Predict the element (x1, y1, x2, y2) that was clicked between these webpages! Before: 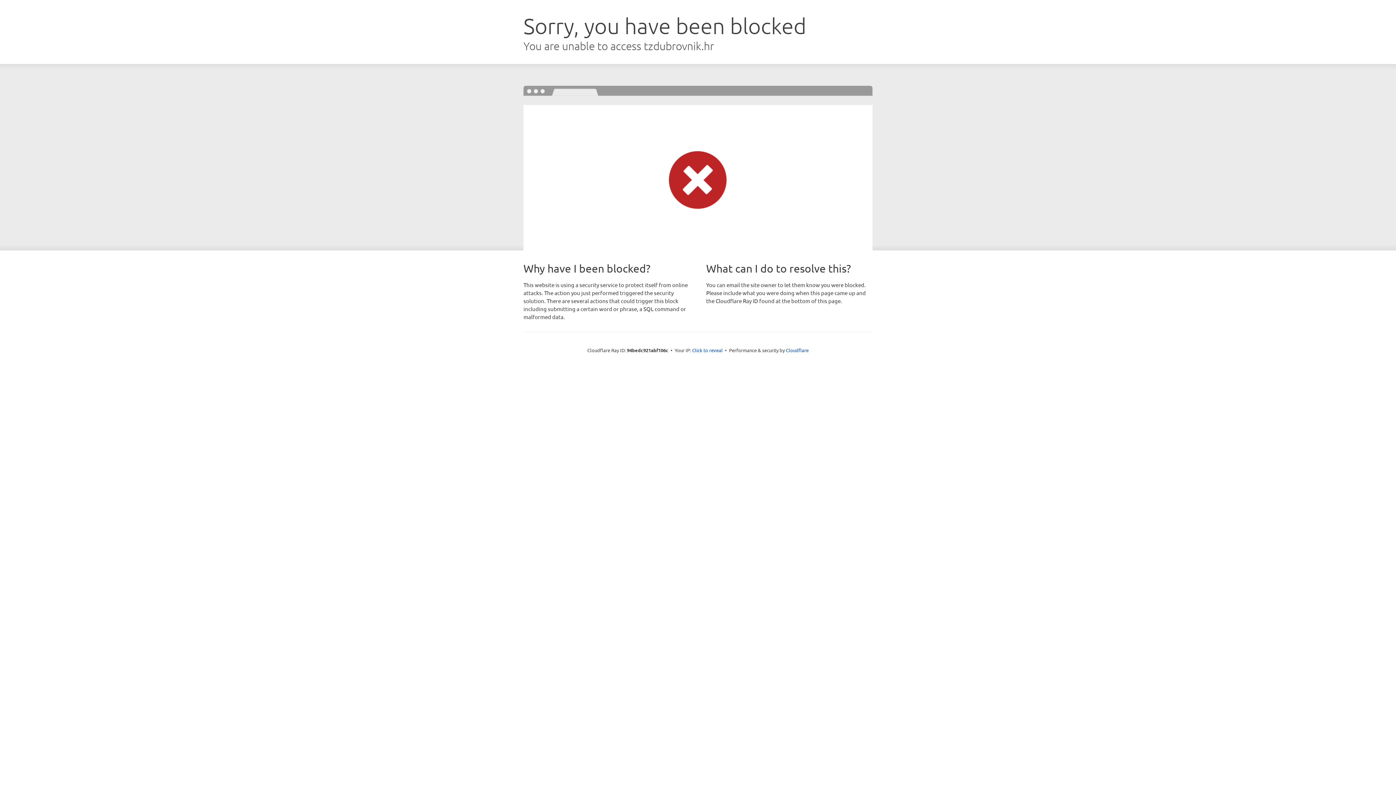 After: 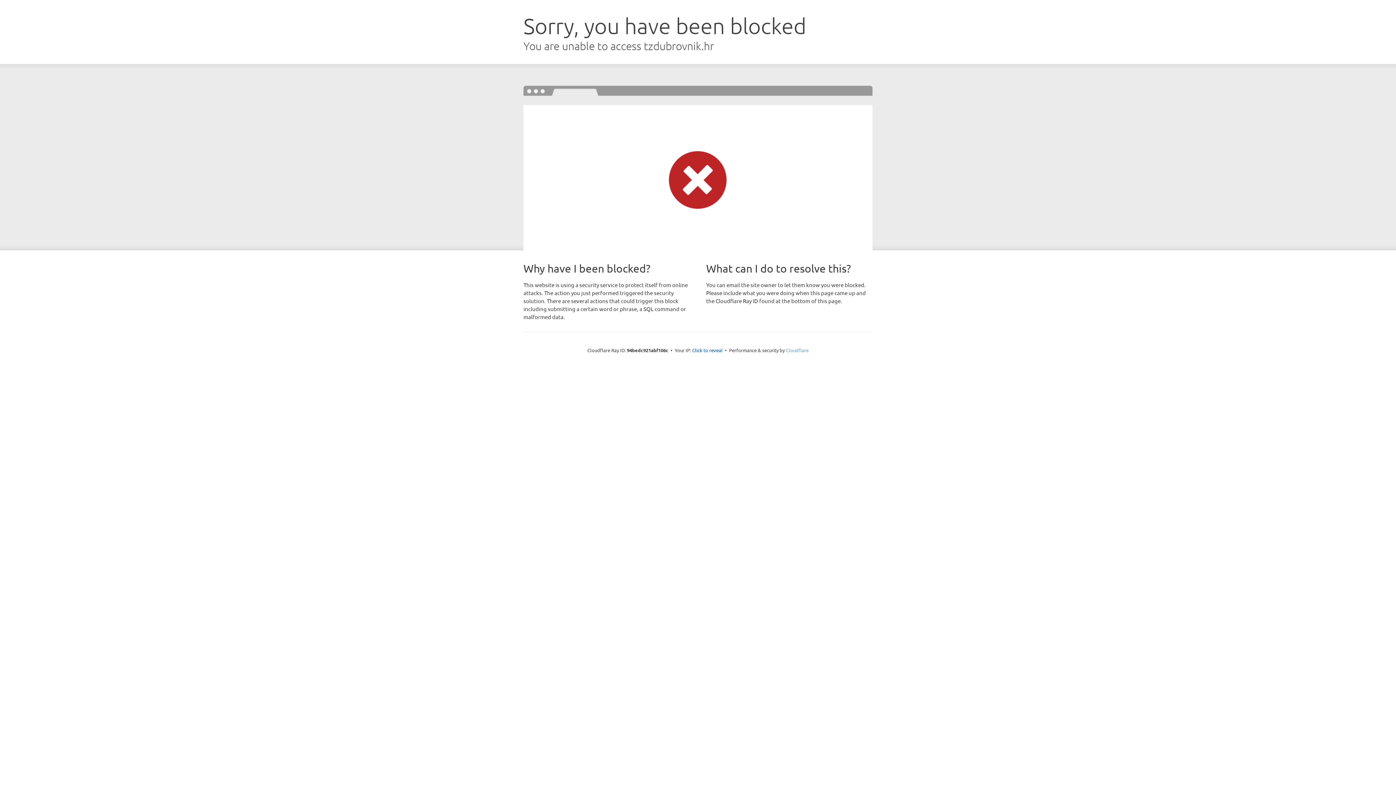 Action: bbox: (786, 347, 808, 353) label: Cloudflare